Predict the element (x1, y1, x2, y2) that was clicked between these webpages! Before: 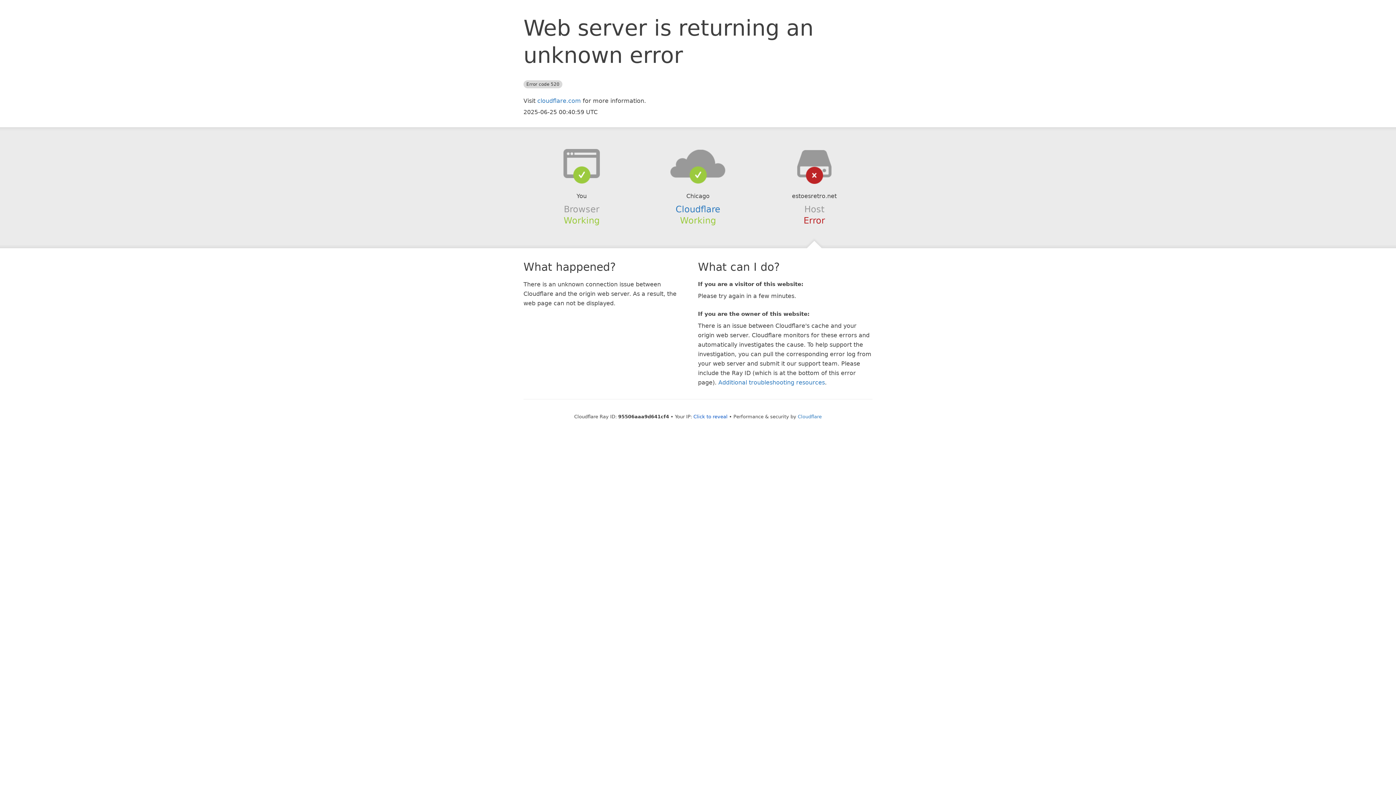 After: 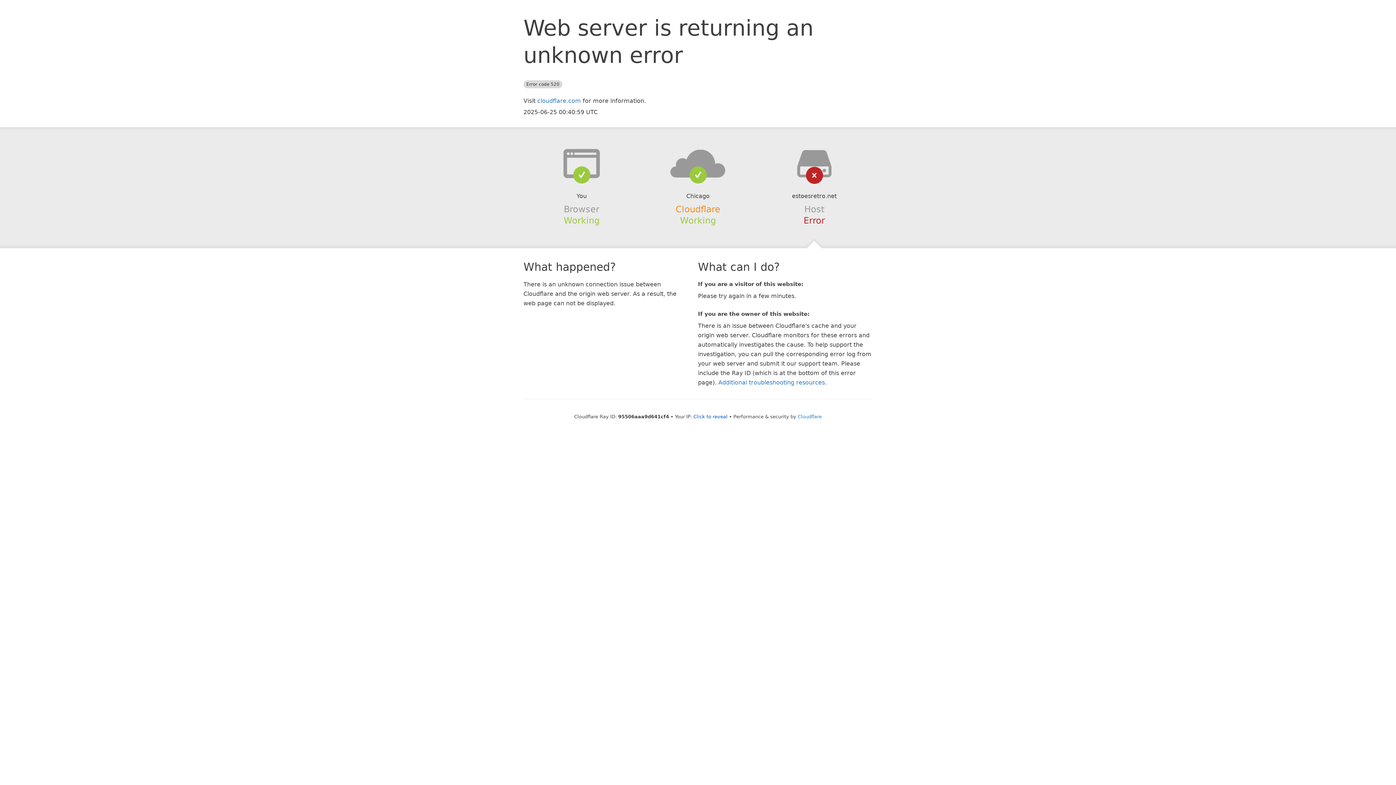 Action: label: Cloudflare bbox: (675, 204, 720, 214)